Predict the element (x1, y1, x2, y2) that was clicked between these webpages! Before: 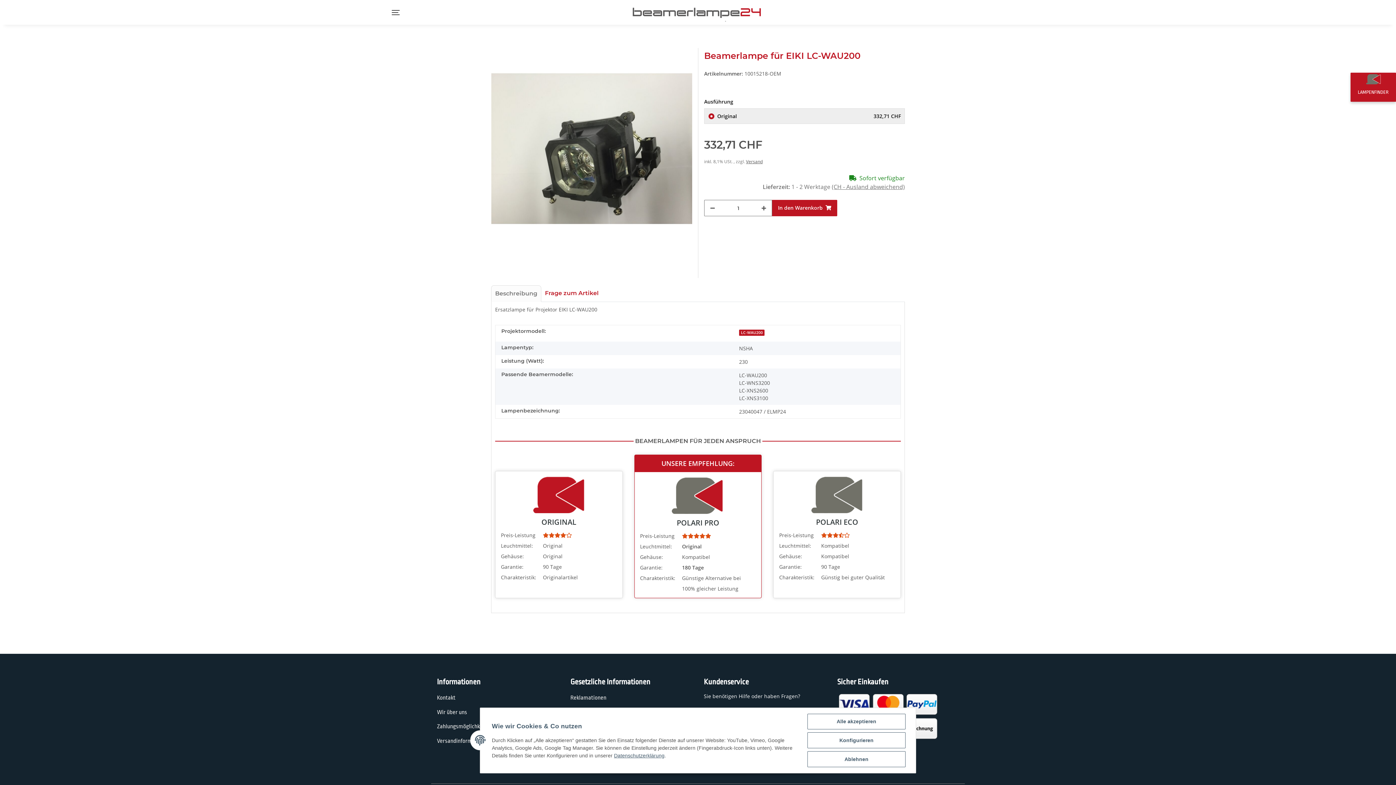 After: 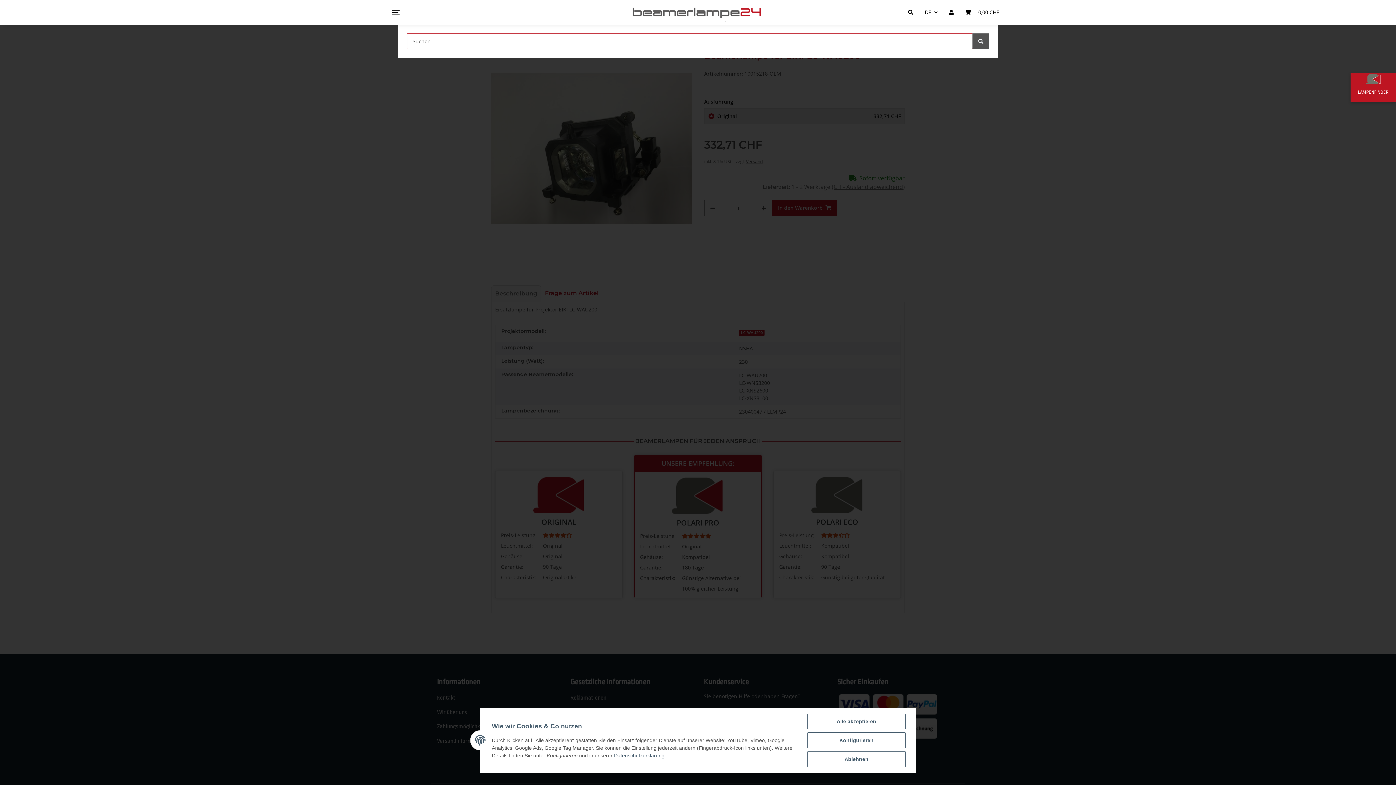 Action: bbox: (902, 0, 919, 24) label: Artikel suchen